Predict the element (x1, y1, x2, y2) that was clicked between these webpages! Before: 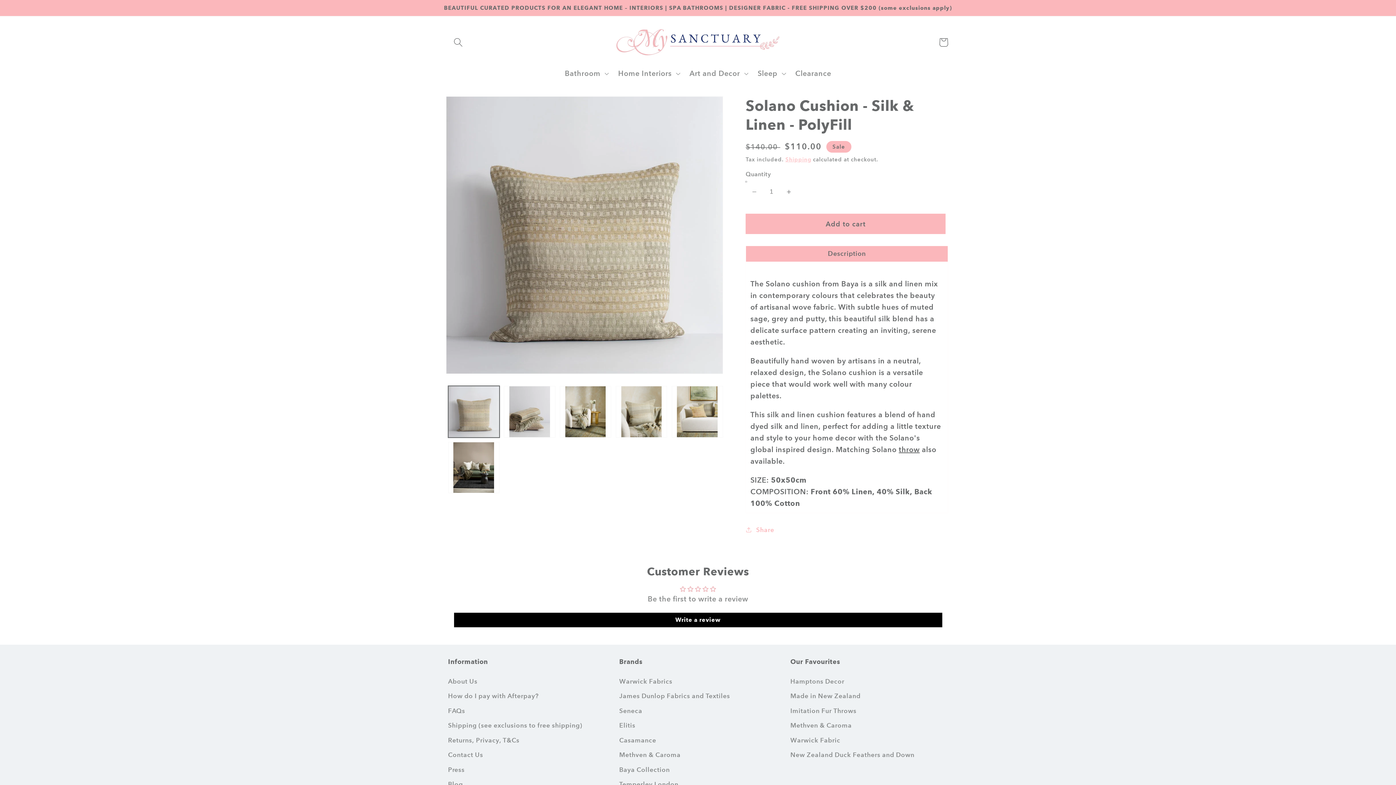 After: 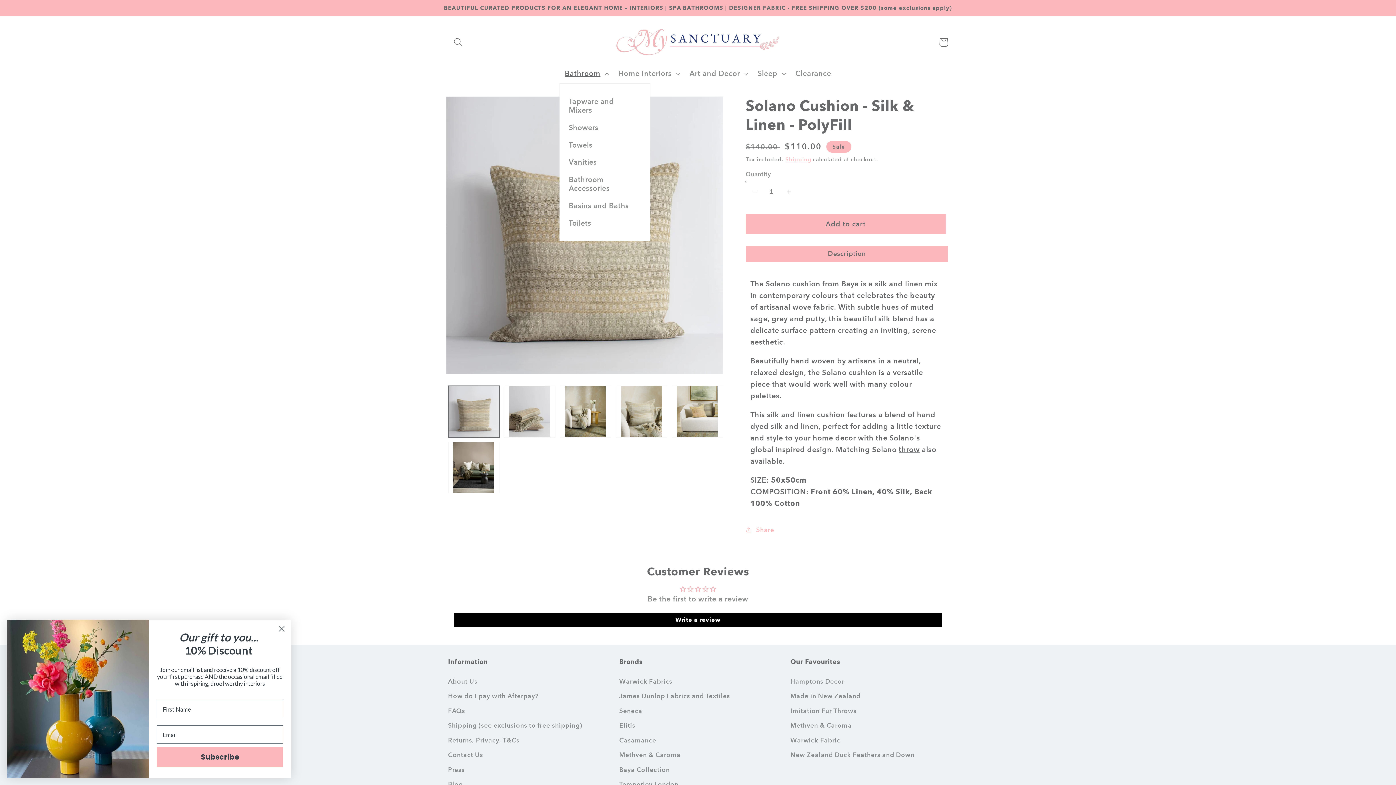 Action: bbox: (559, 63, 612, 83) label: Bathroom